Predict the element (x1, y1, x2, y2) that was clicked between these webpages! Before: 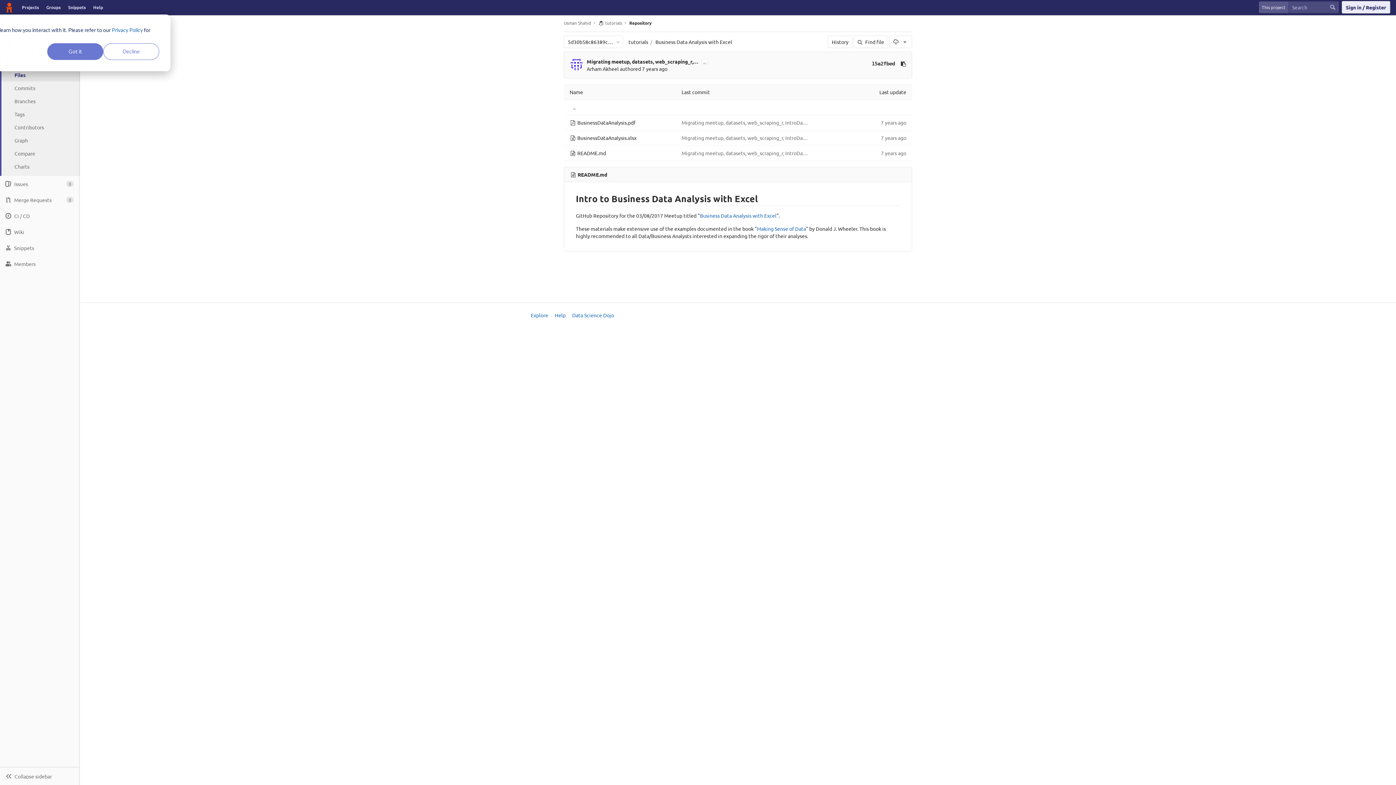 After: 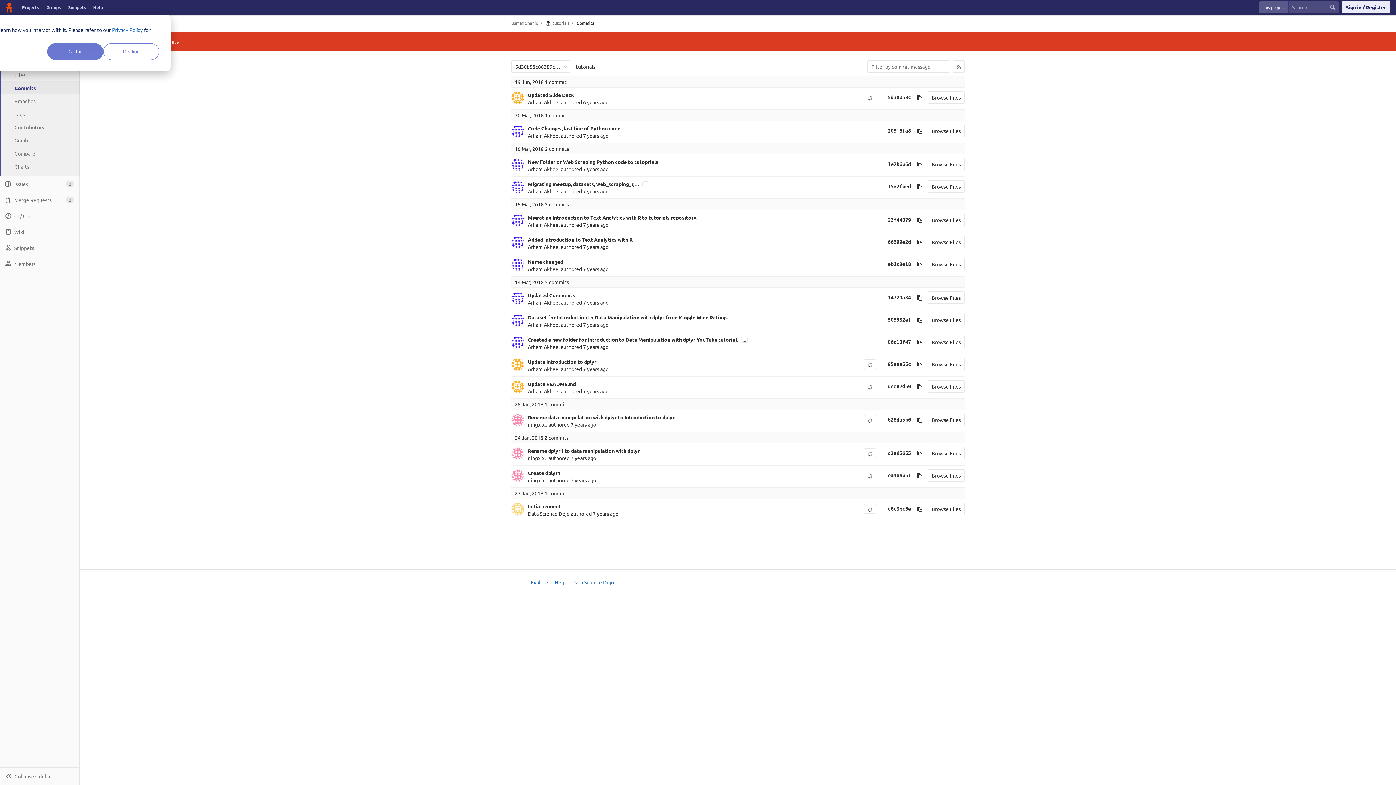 Action: bbox: (0, 81, 80, 94) label: Commits